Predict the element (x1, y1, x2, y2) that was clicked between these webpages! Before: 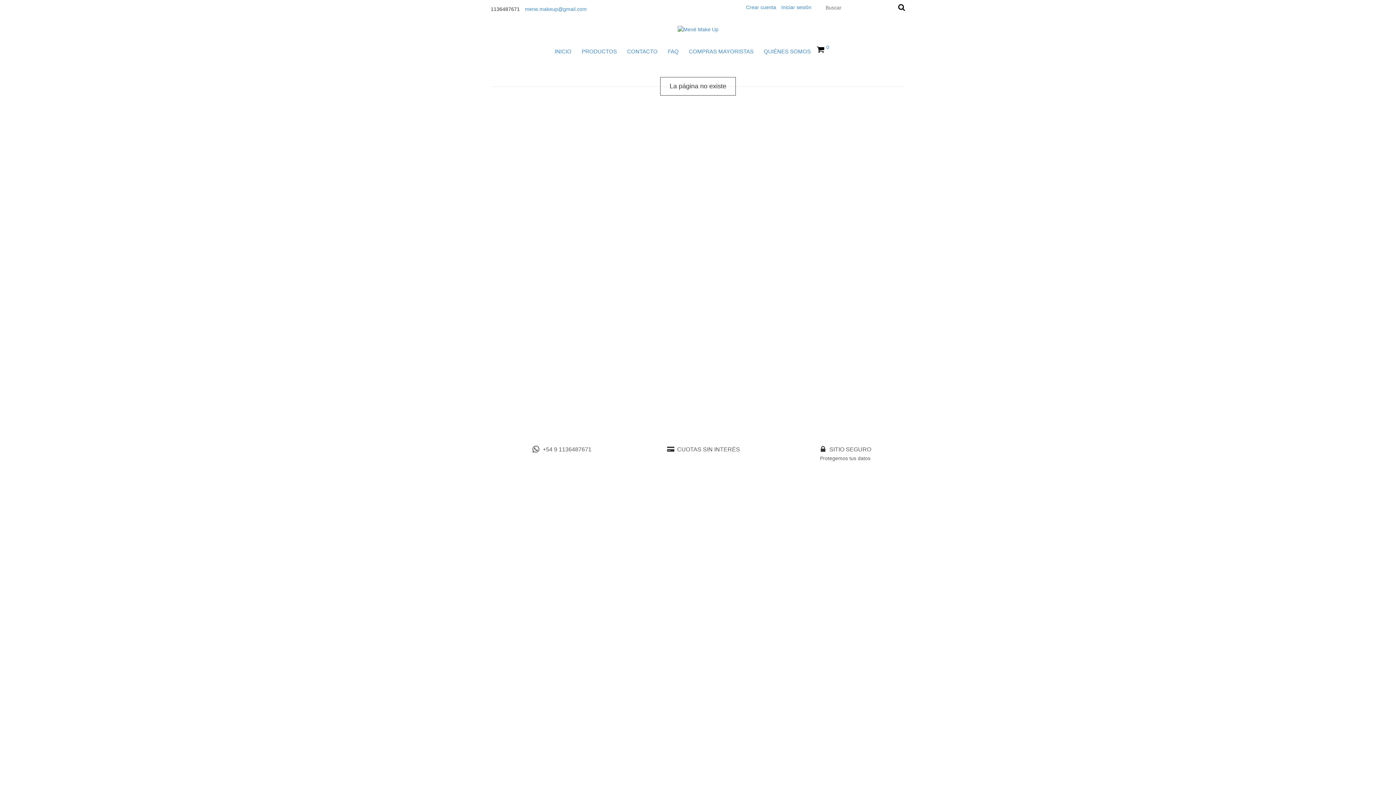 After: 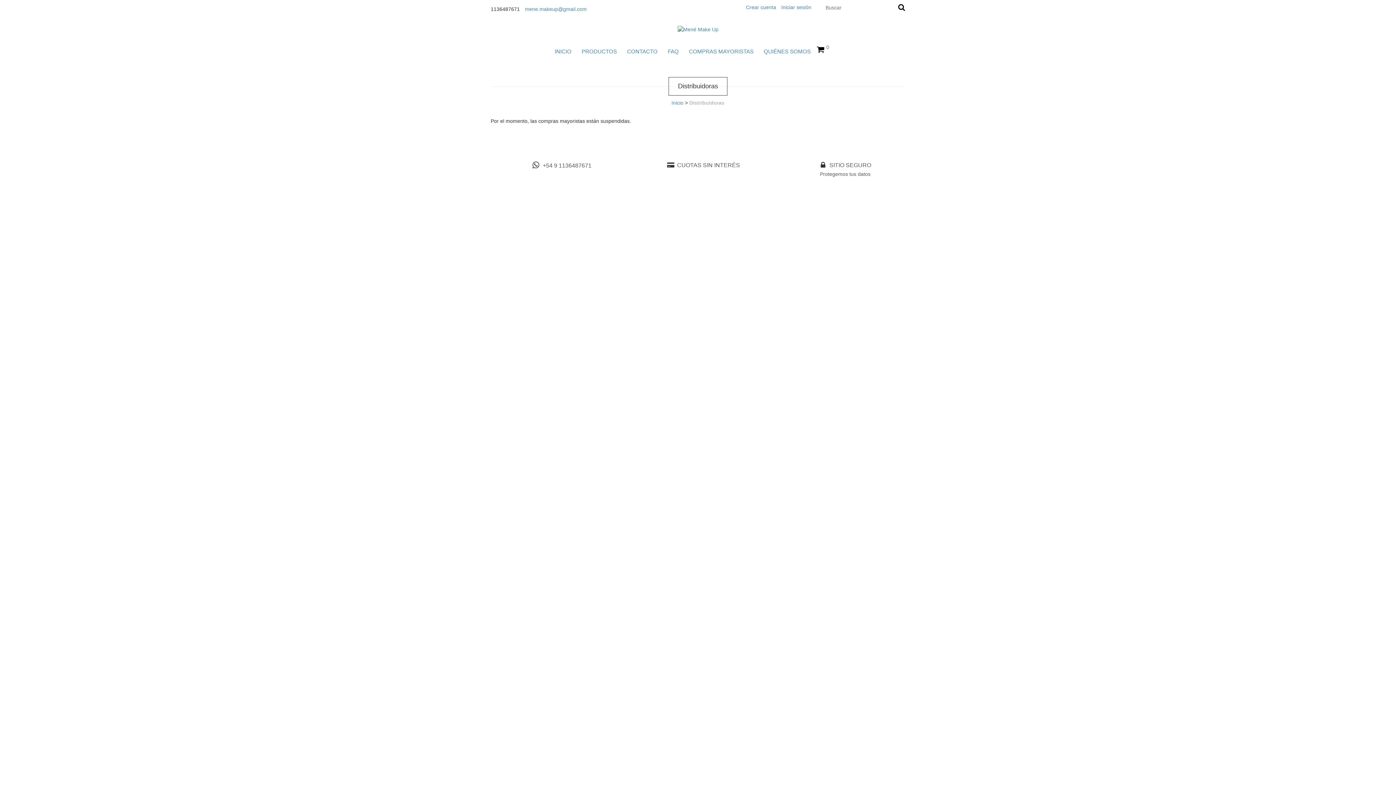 Action: bbox: (684, 44, 758, 59) label: COMPRAS MAYORISTAS